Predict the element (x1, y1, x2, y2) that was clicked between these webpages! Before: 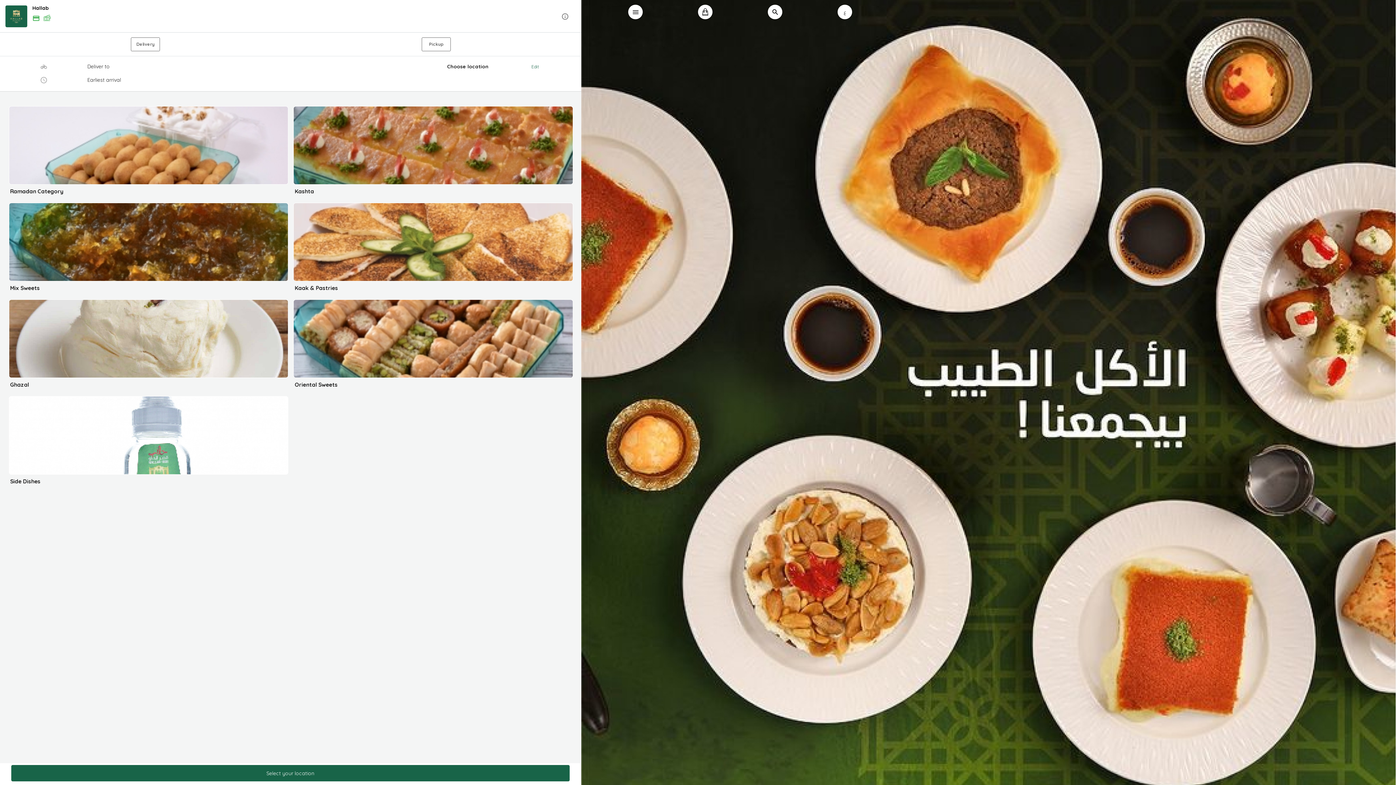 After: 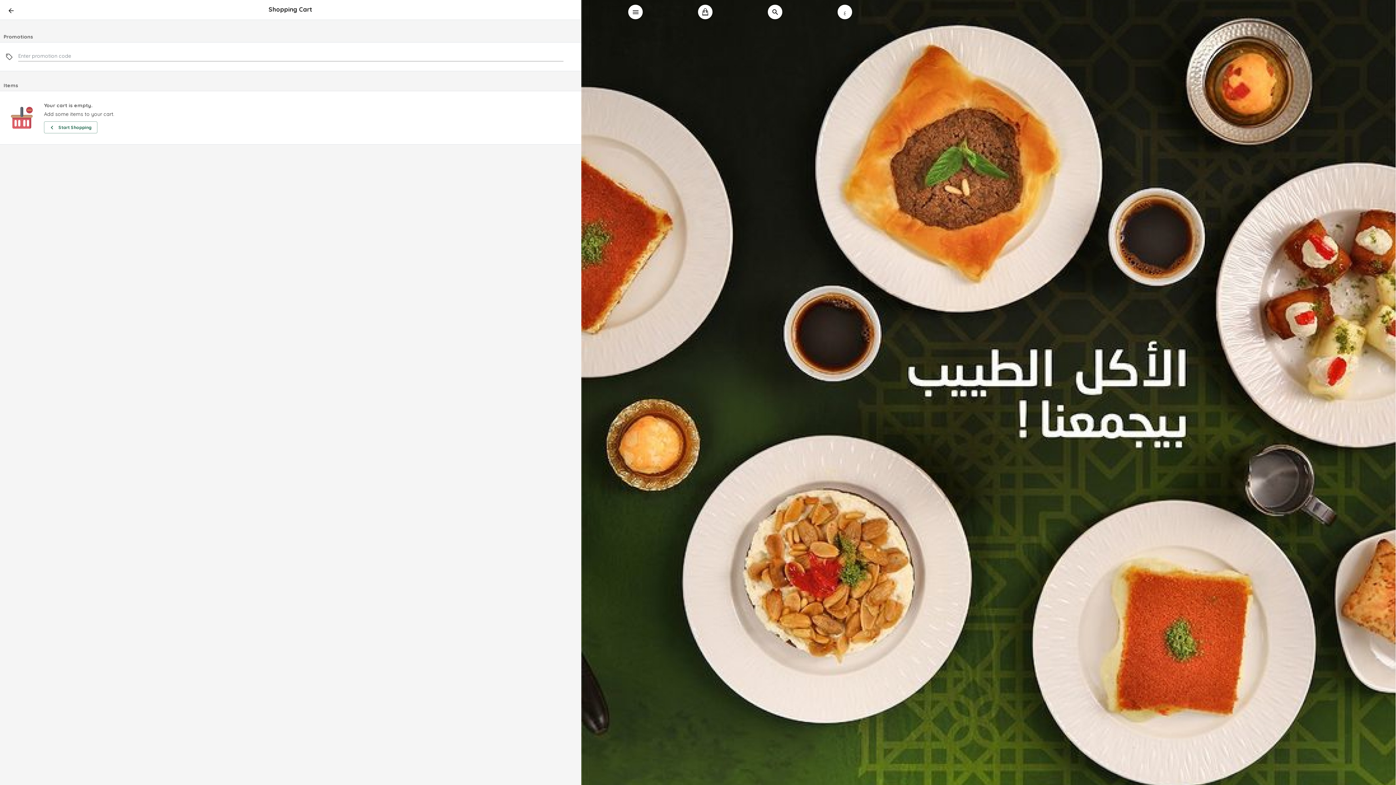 Action: bbox: (698, 4, 712, 19)